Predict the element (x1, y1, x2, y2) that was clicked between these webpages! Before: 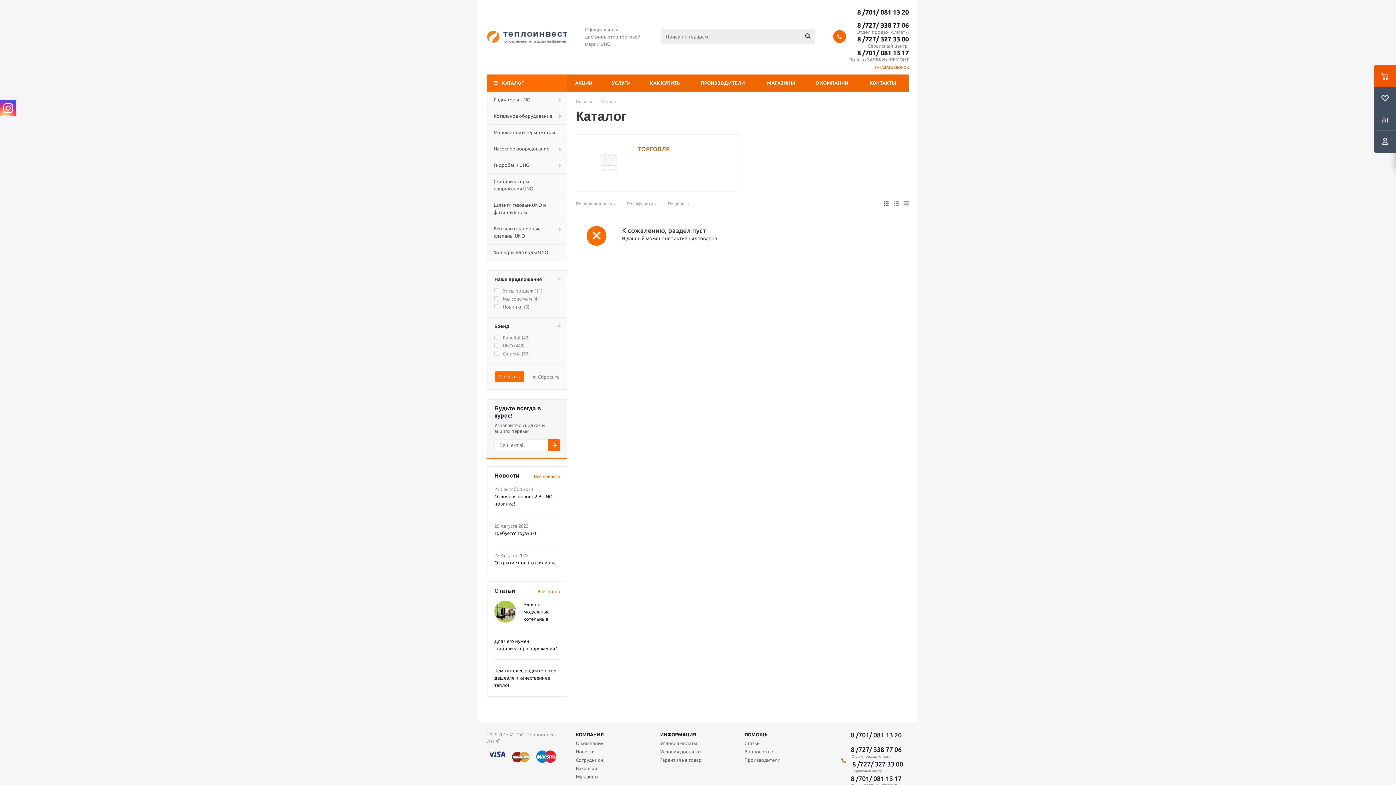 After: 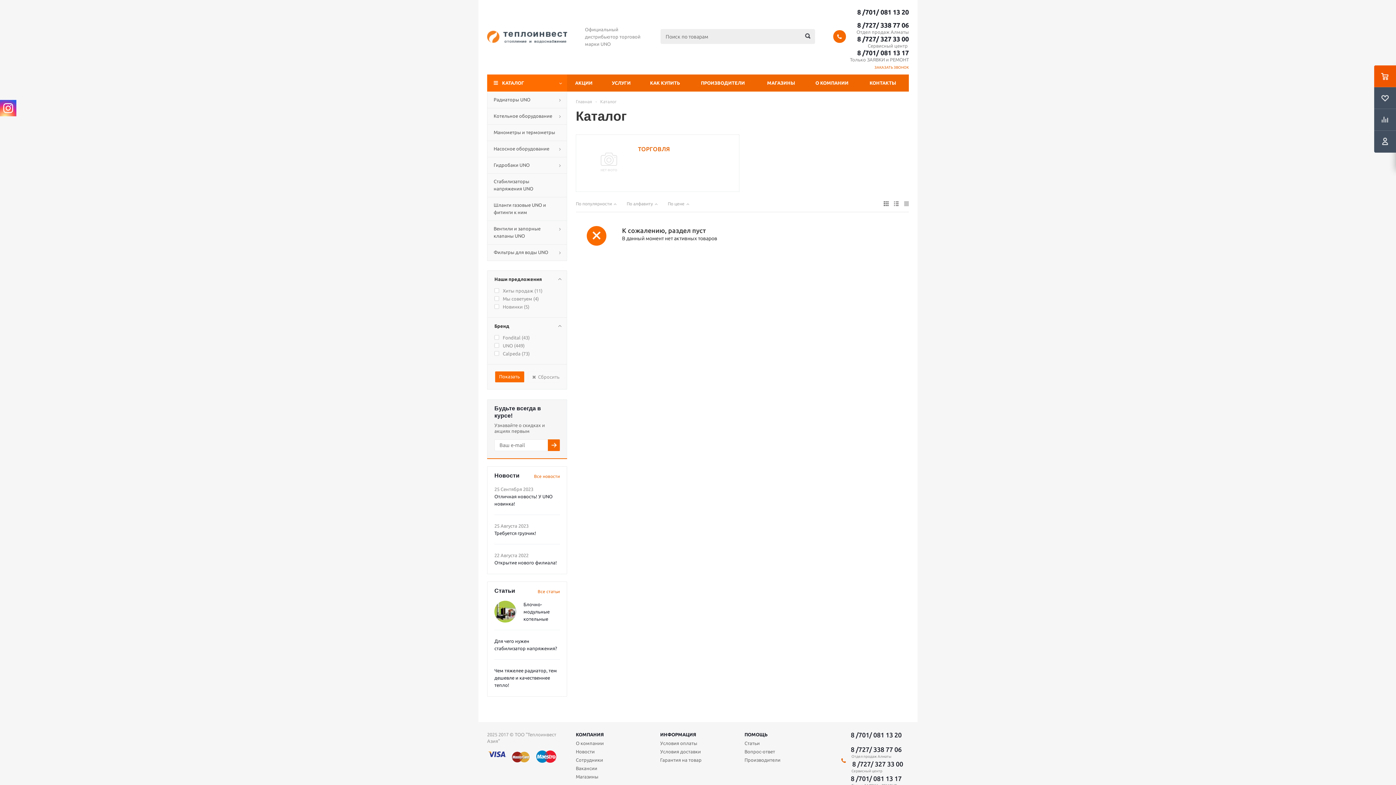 Action: bbox: (884, 201, 888, 206)